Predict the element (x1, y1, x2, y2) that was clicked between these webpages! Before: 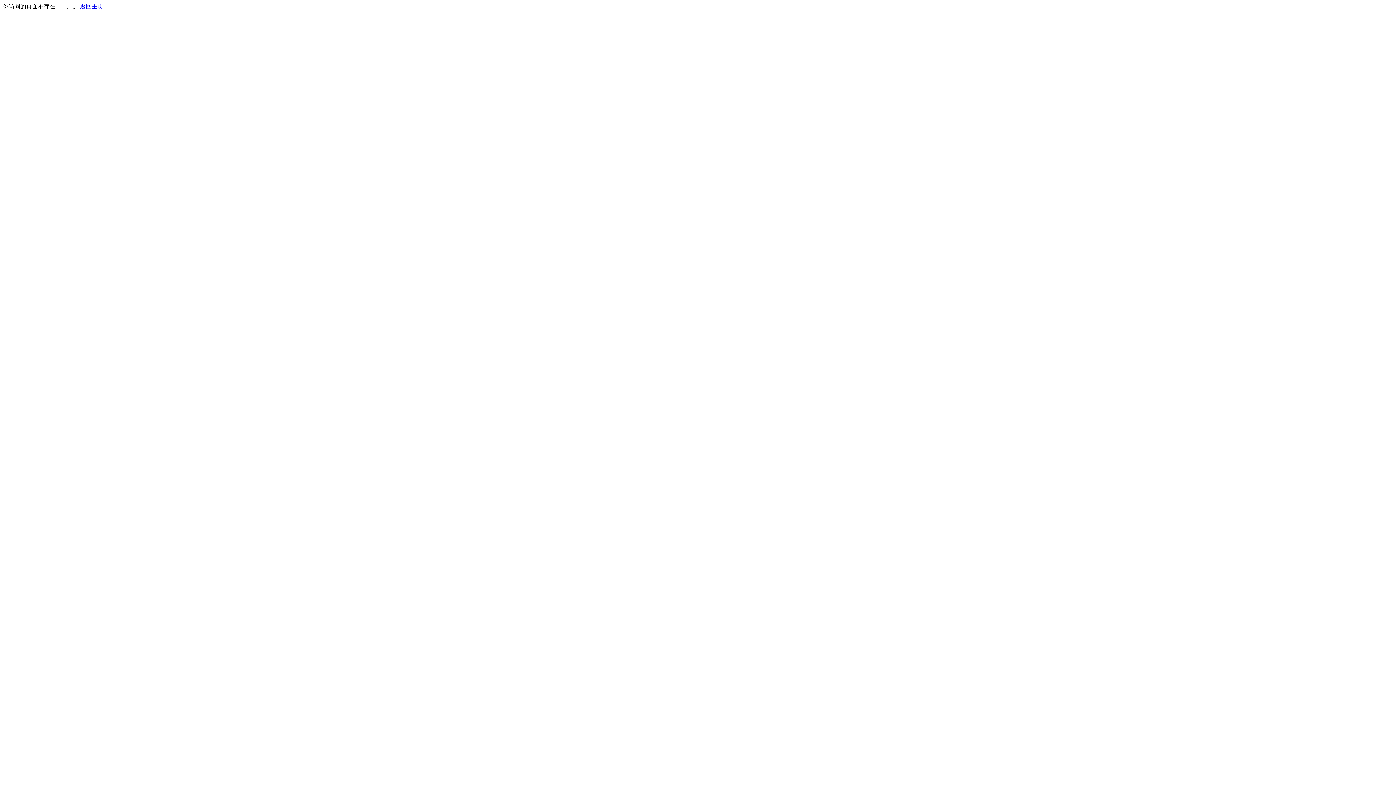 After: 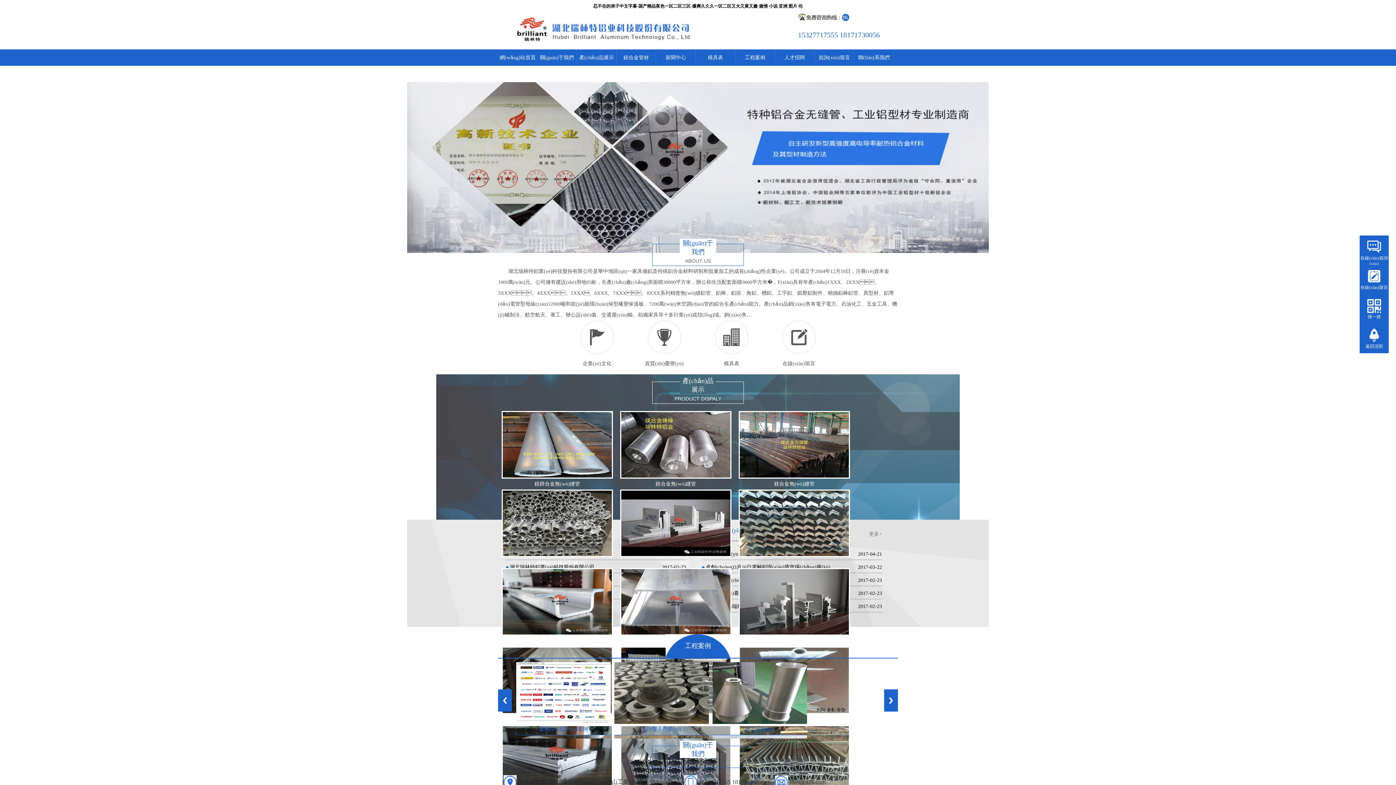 Action: bbox: (80, 3, 103, 9) label: 返回主页